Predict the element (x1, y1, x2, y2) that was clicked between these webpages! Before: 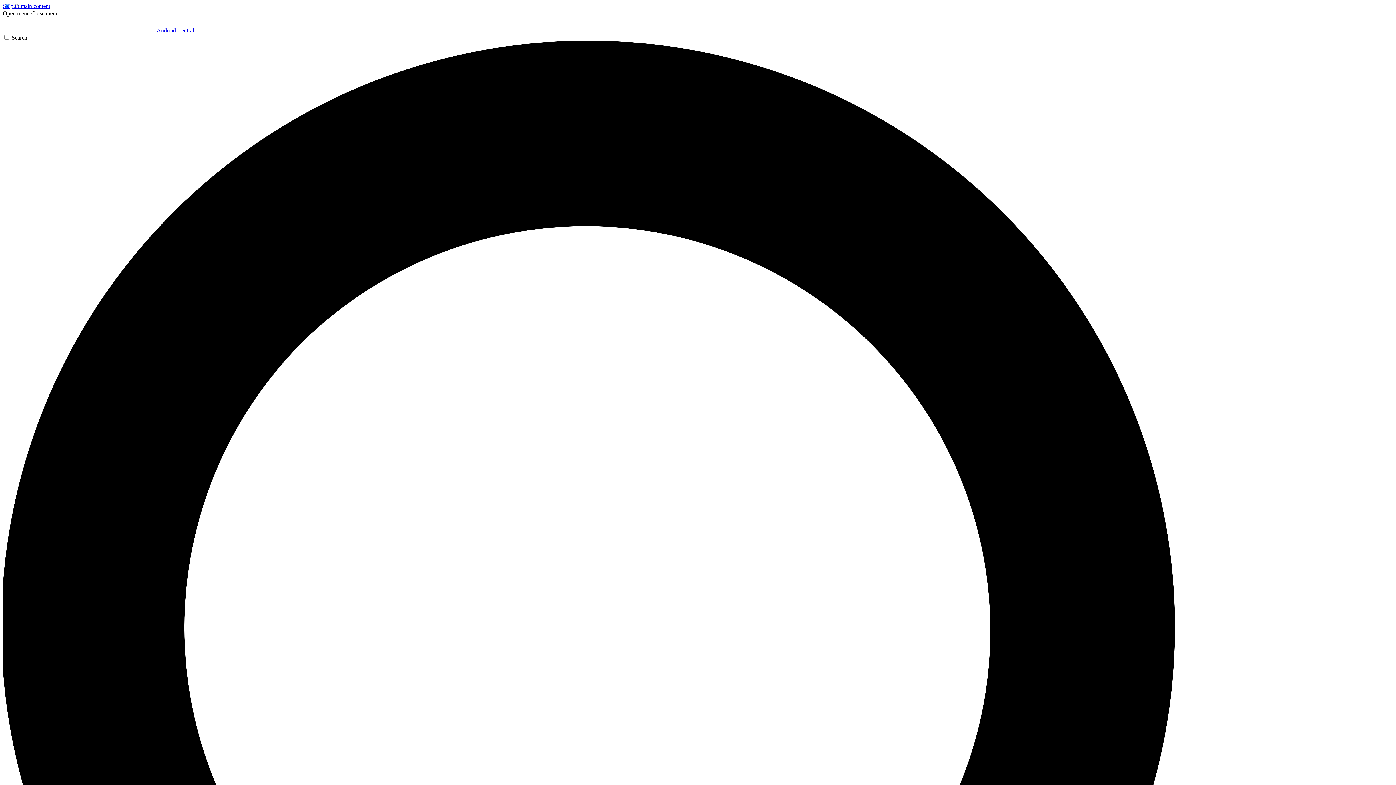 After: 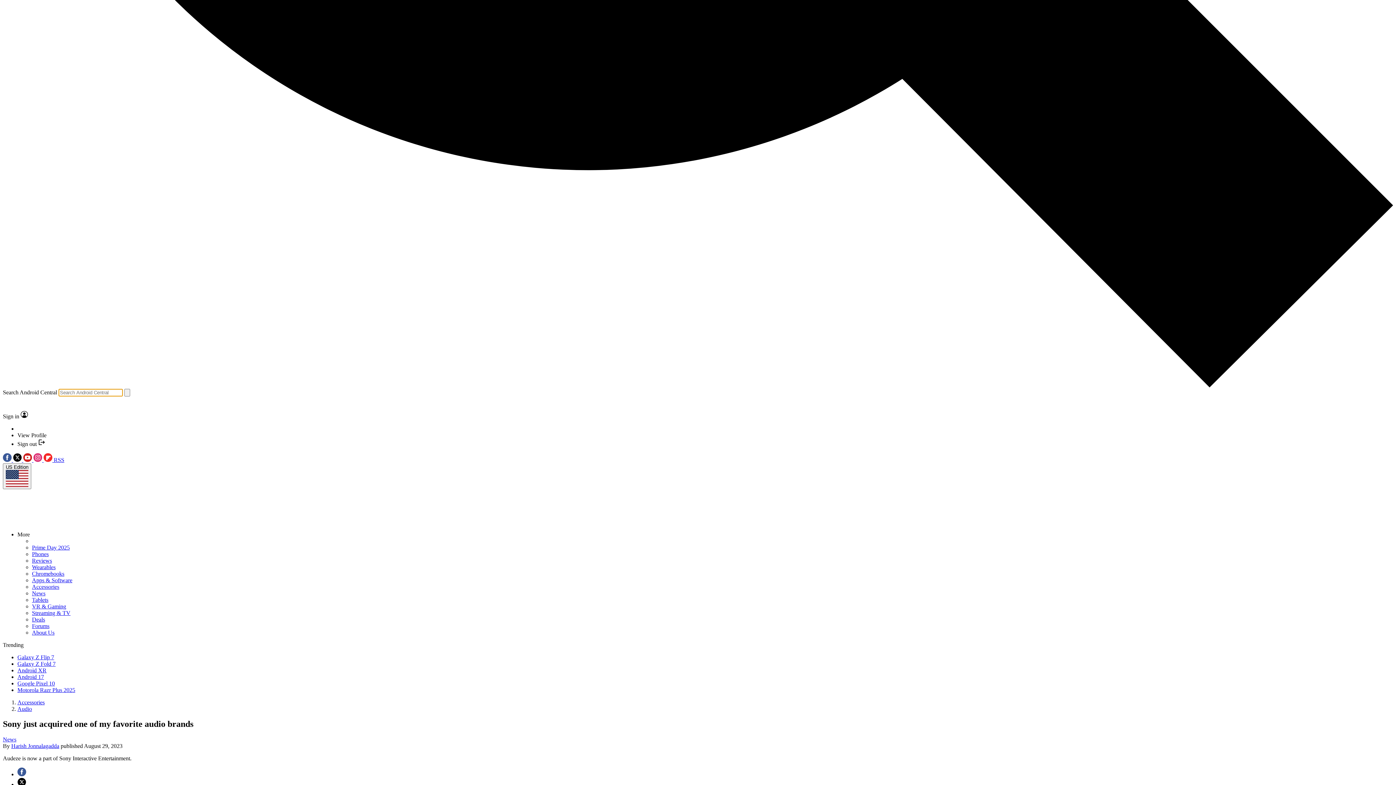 Action: bbox: (2, 34, 1393, 1432) label: Search